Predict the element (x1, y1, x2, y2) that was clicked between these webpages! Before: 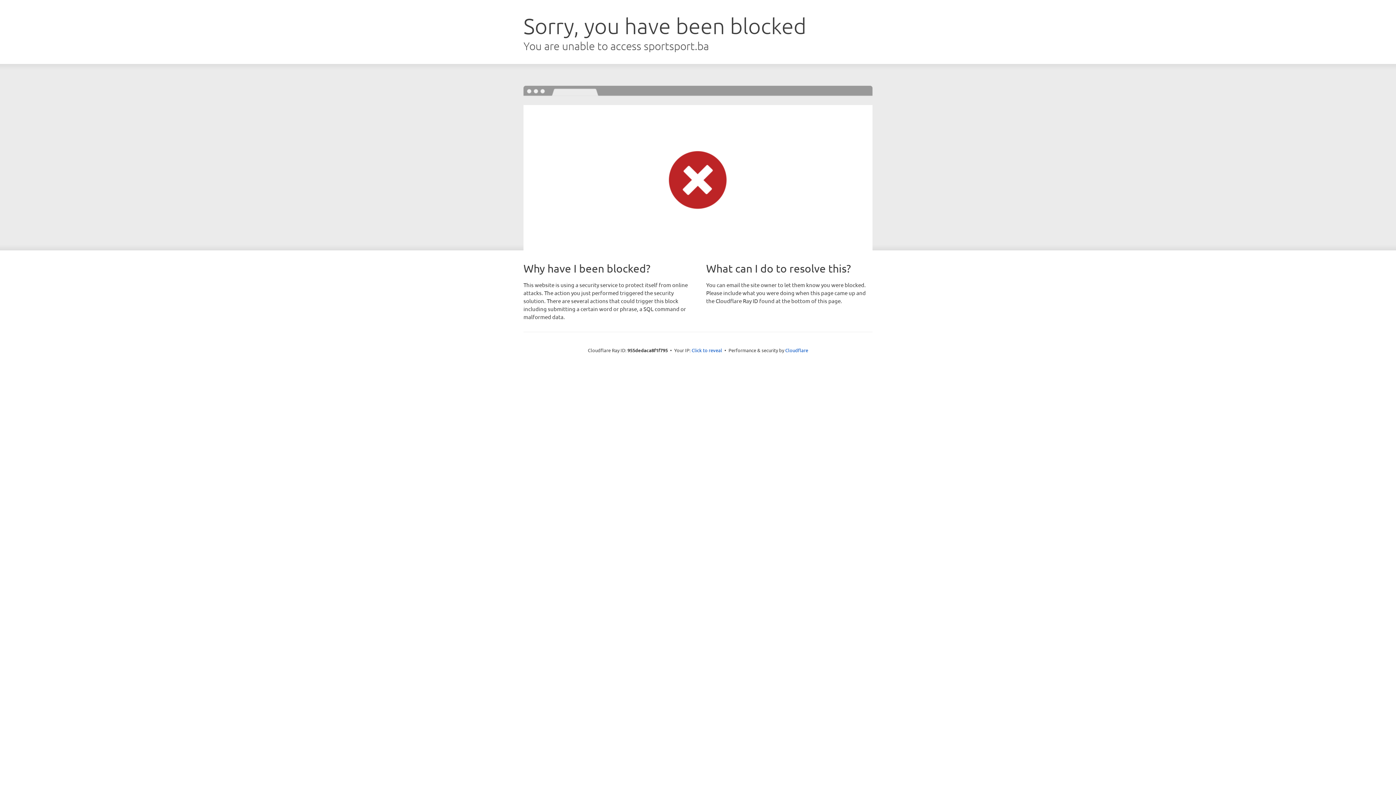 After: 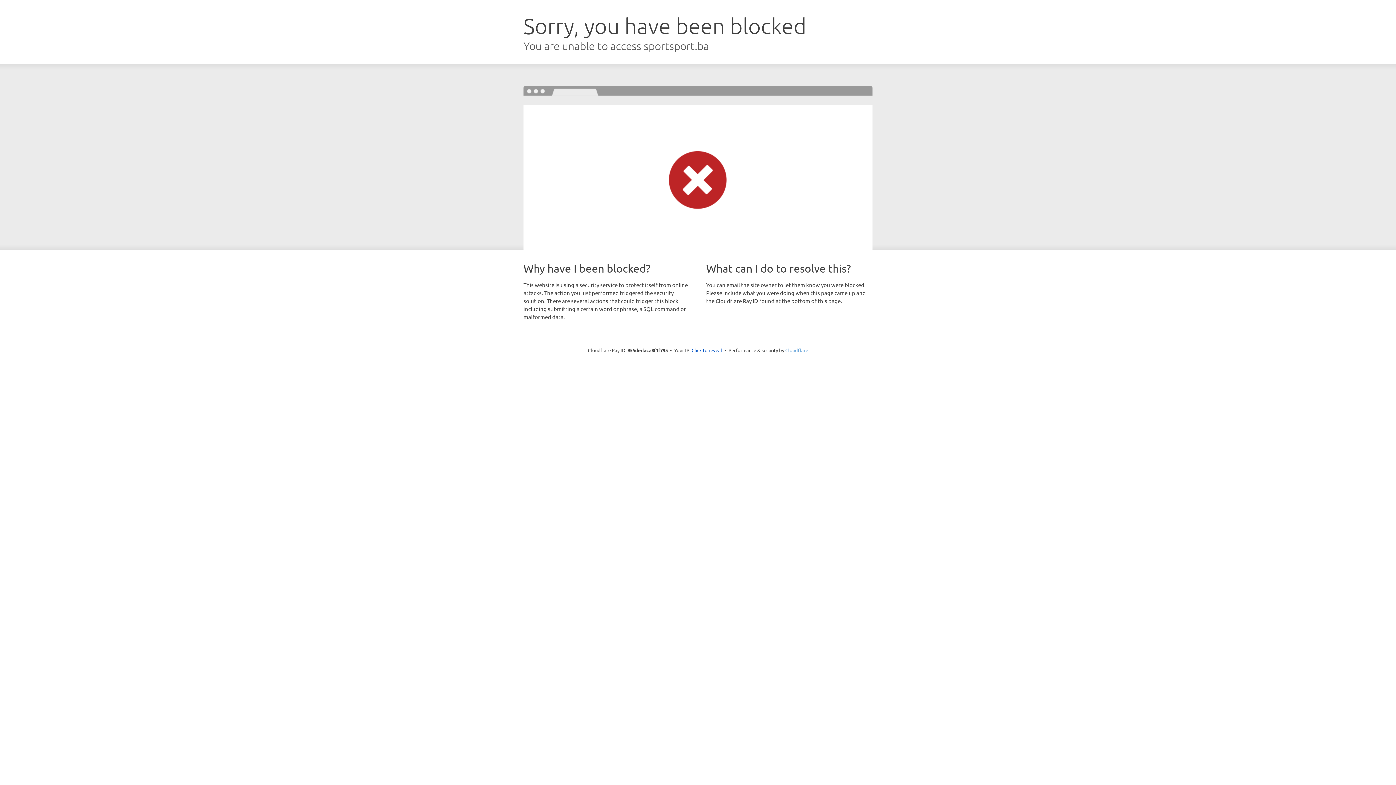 Action: bbox: (785, 347, 808, 353) label: Cloudflare